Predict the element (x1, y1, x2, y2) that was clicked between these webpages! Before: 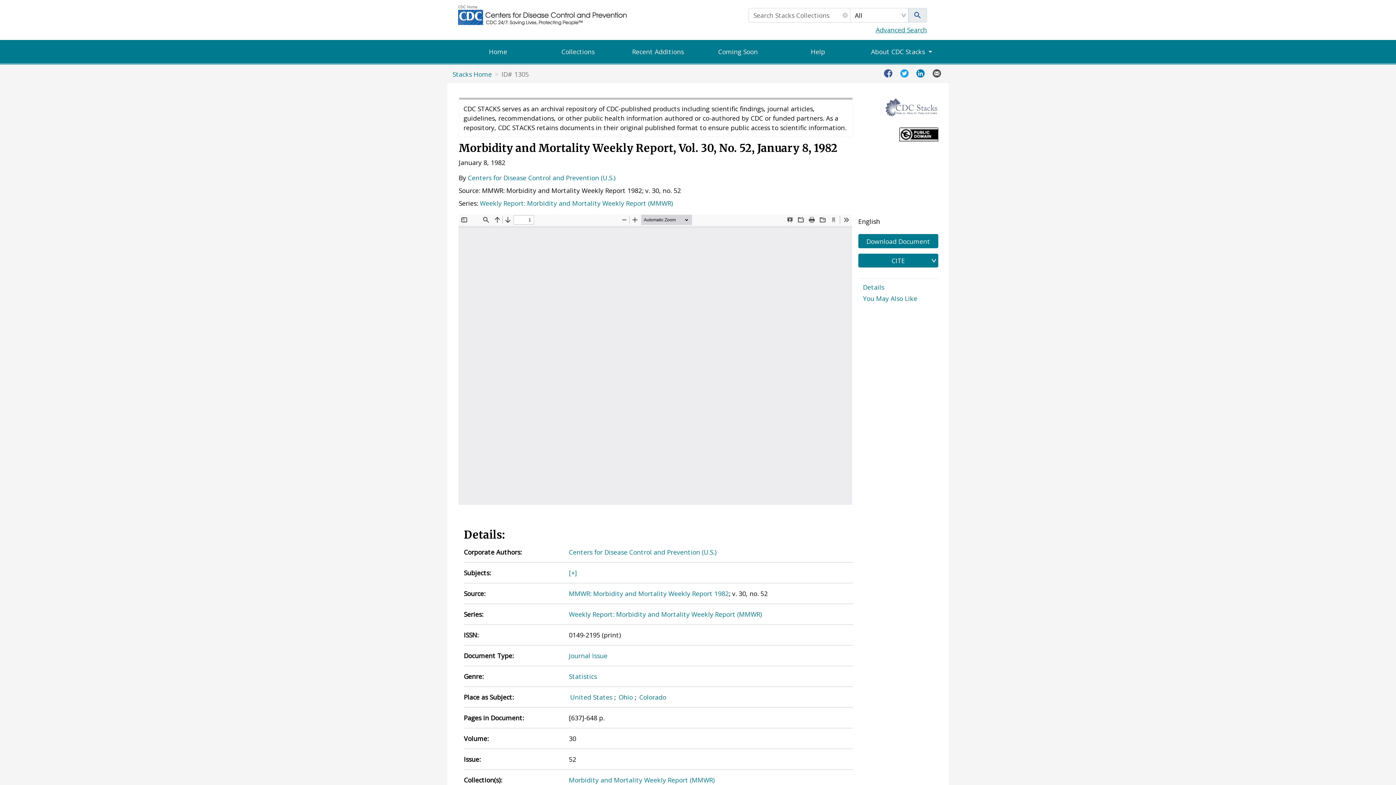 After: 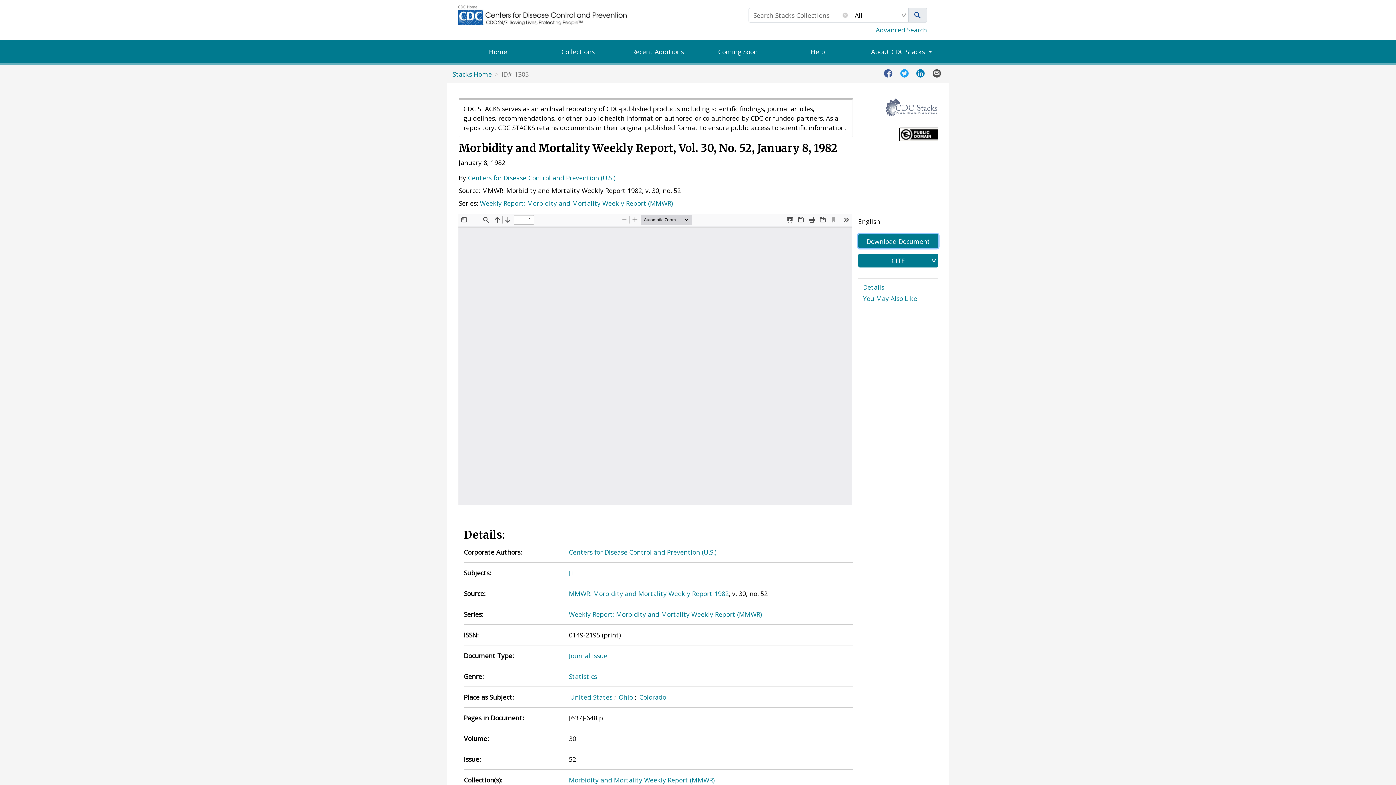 Action: label: Download Document bbox: (858, 234, 938, 248)